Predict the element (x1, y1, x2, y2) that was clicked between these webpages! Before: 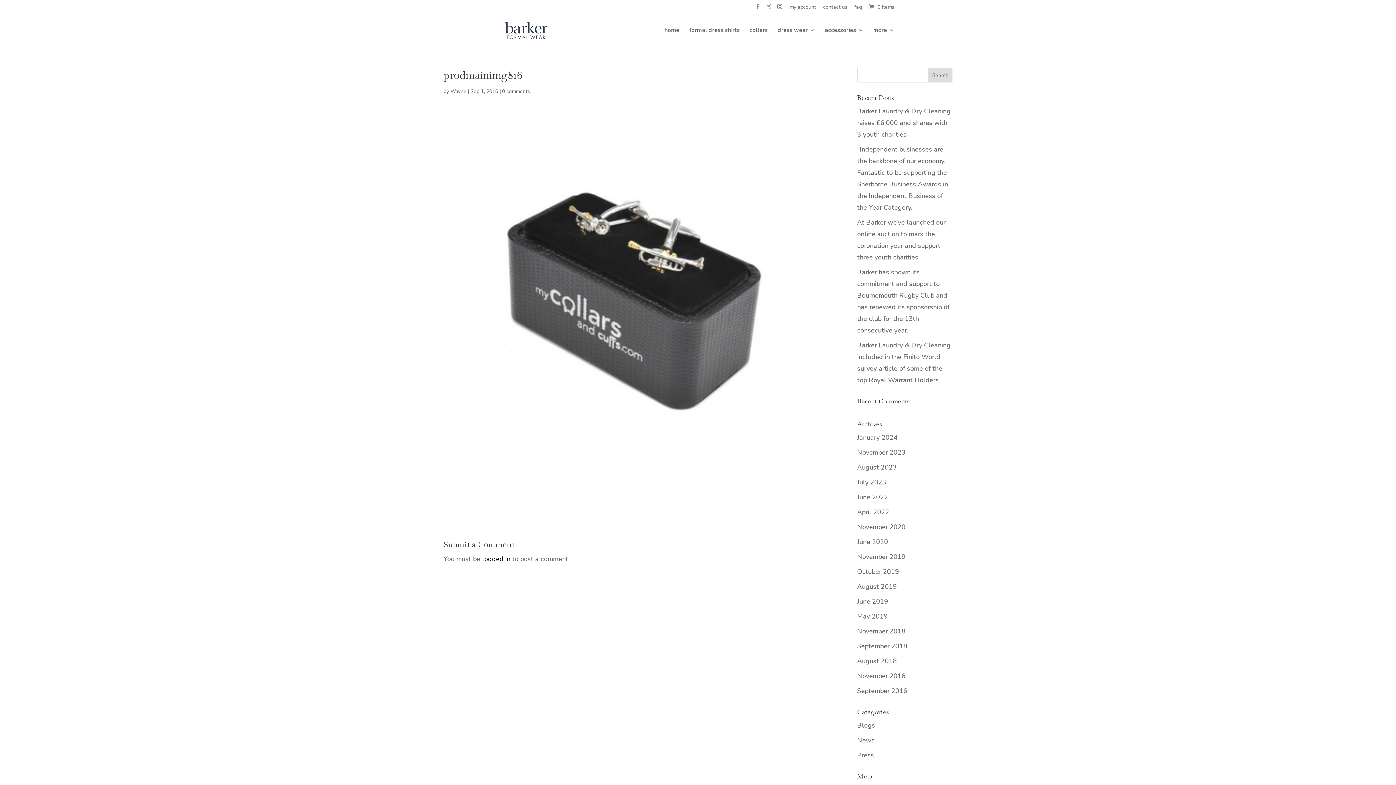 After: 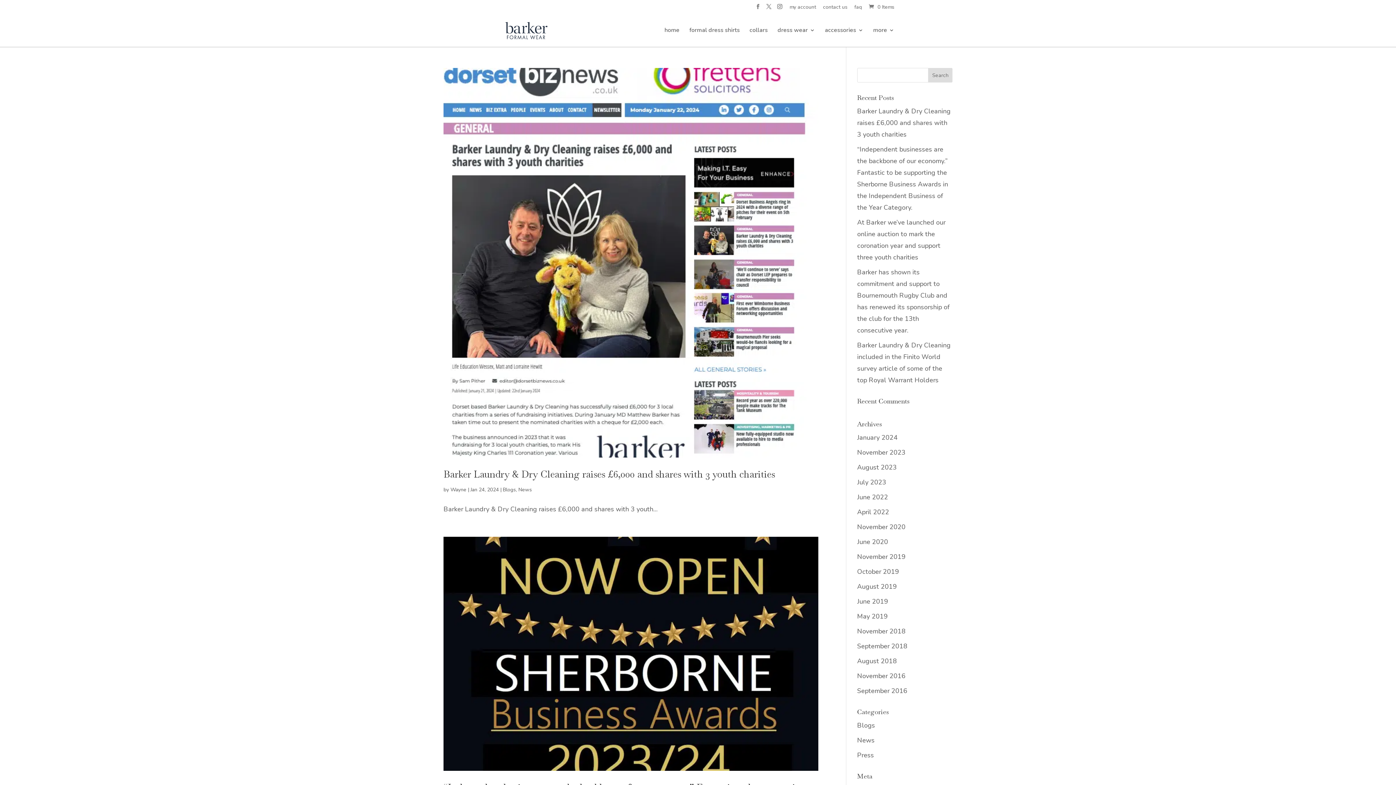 Action: label: Wayne bbox: (450, 88, 466, 94)